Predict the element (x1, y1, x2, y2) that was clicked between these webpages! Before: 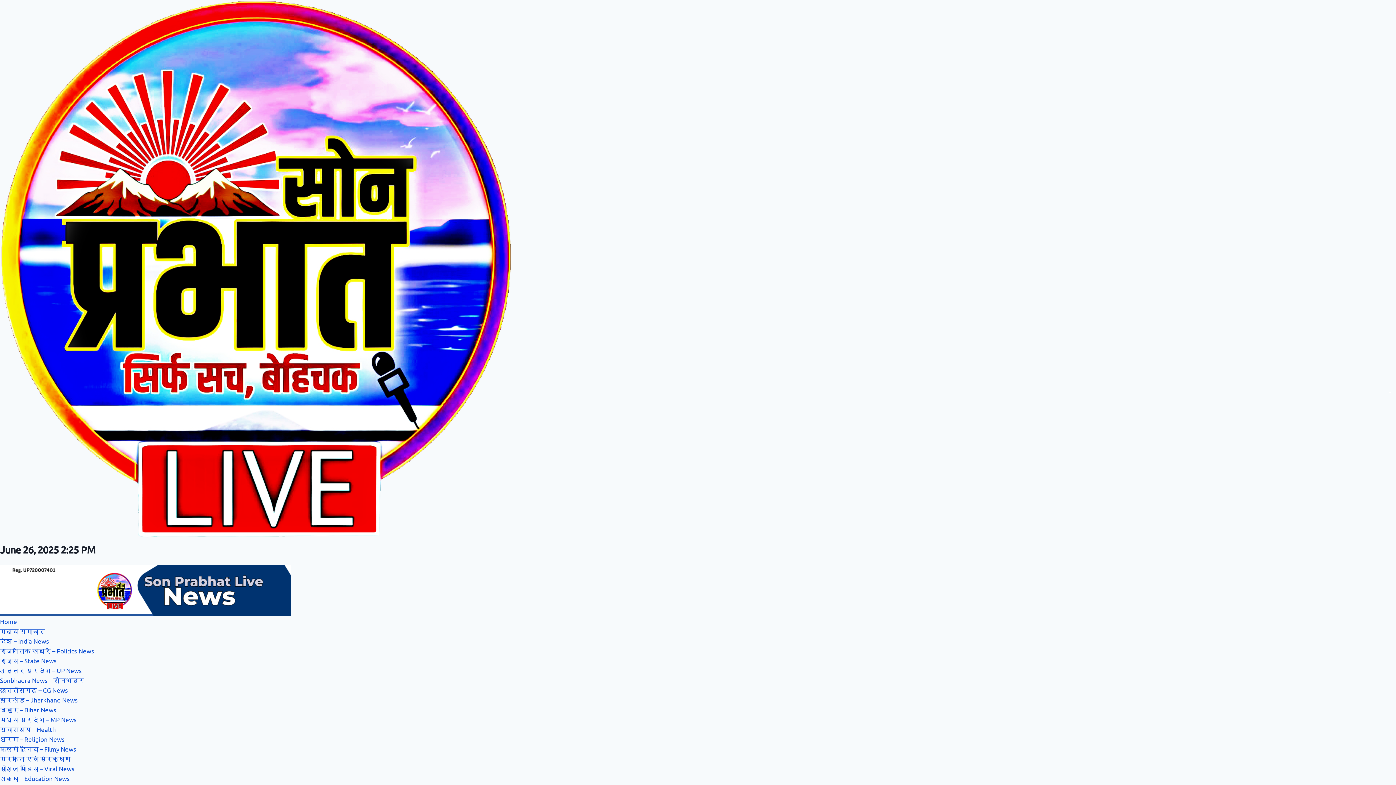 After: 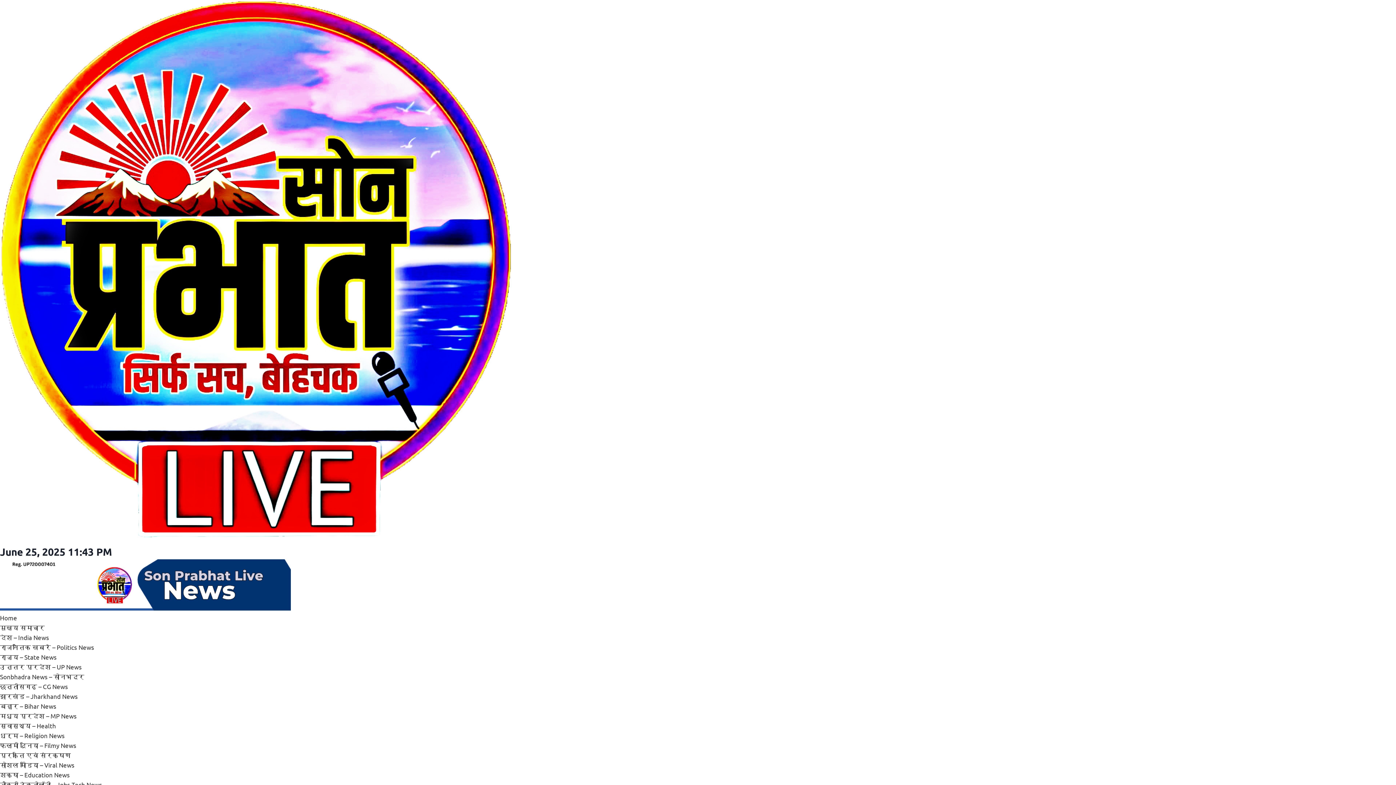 Action: label: Home bbox: (0, 617, 17, 625)